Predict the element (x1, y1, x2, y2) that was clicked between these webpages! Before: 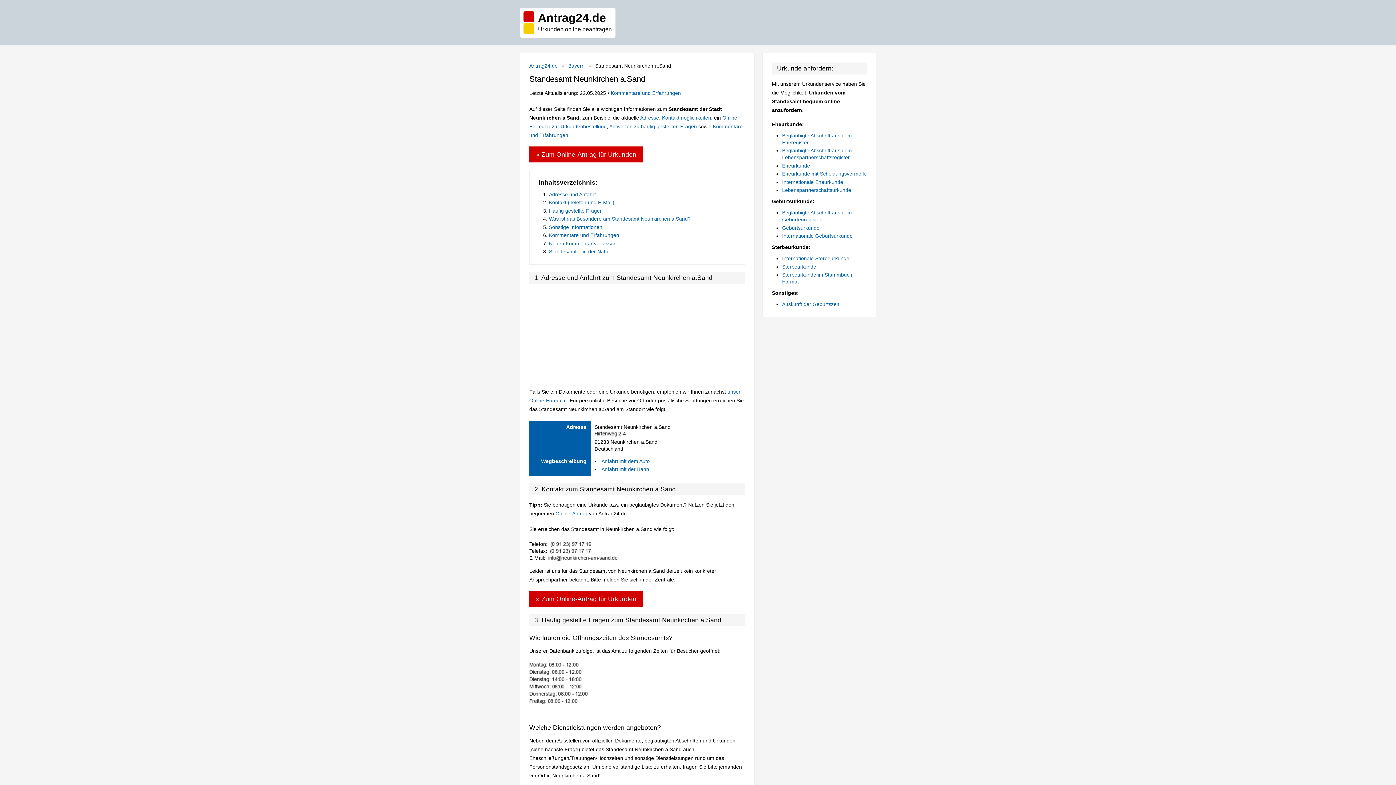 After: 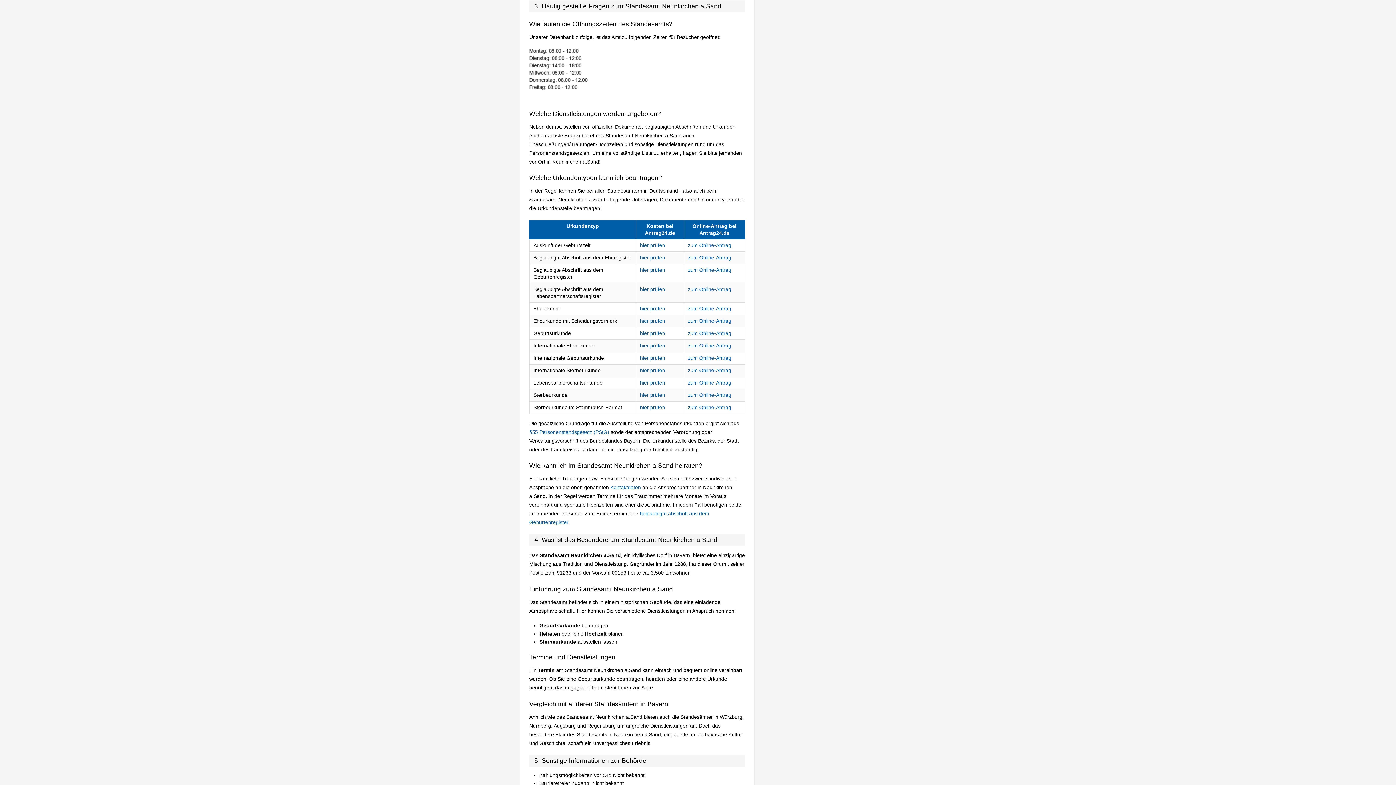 Action: label: Häufig gestellte Fragen bbox: (549, 207, 602, 213)